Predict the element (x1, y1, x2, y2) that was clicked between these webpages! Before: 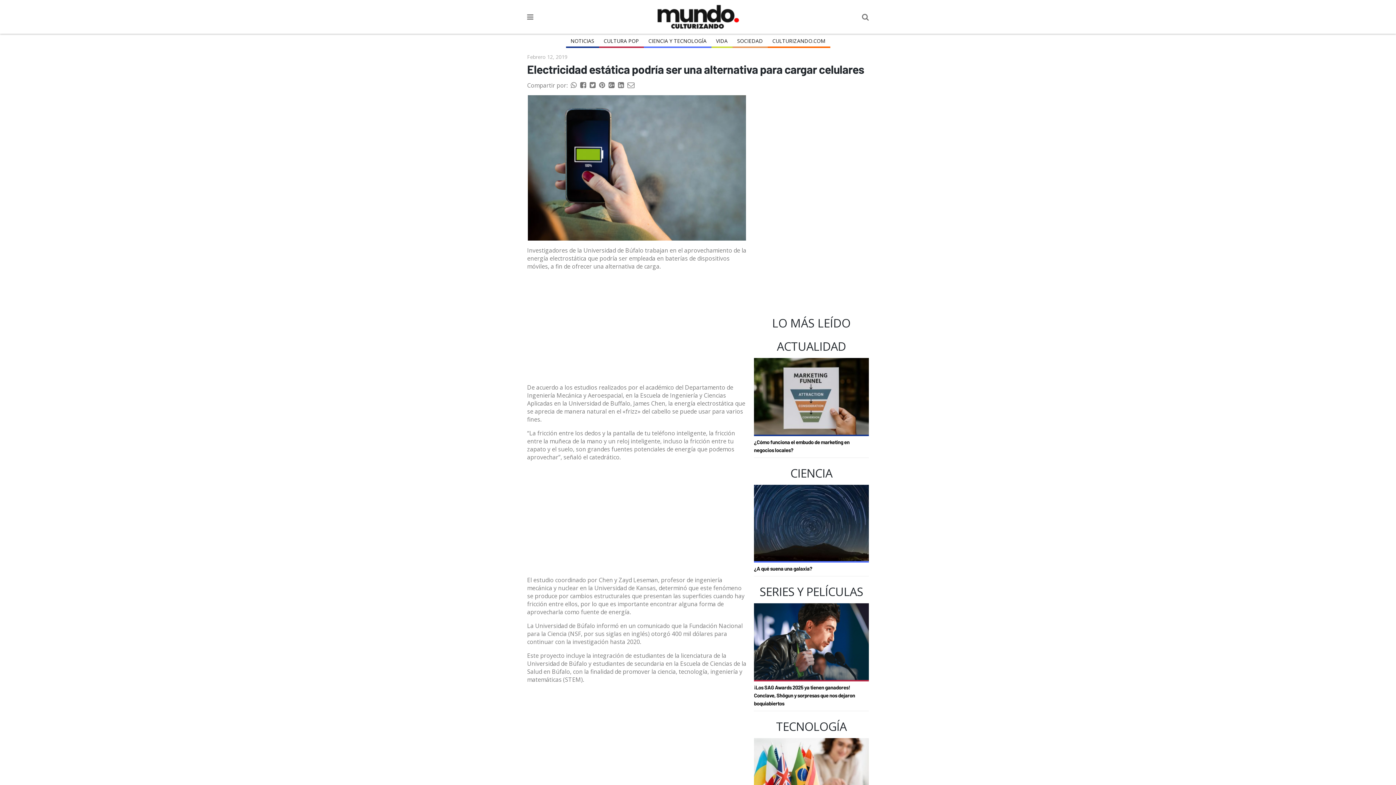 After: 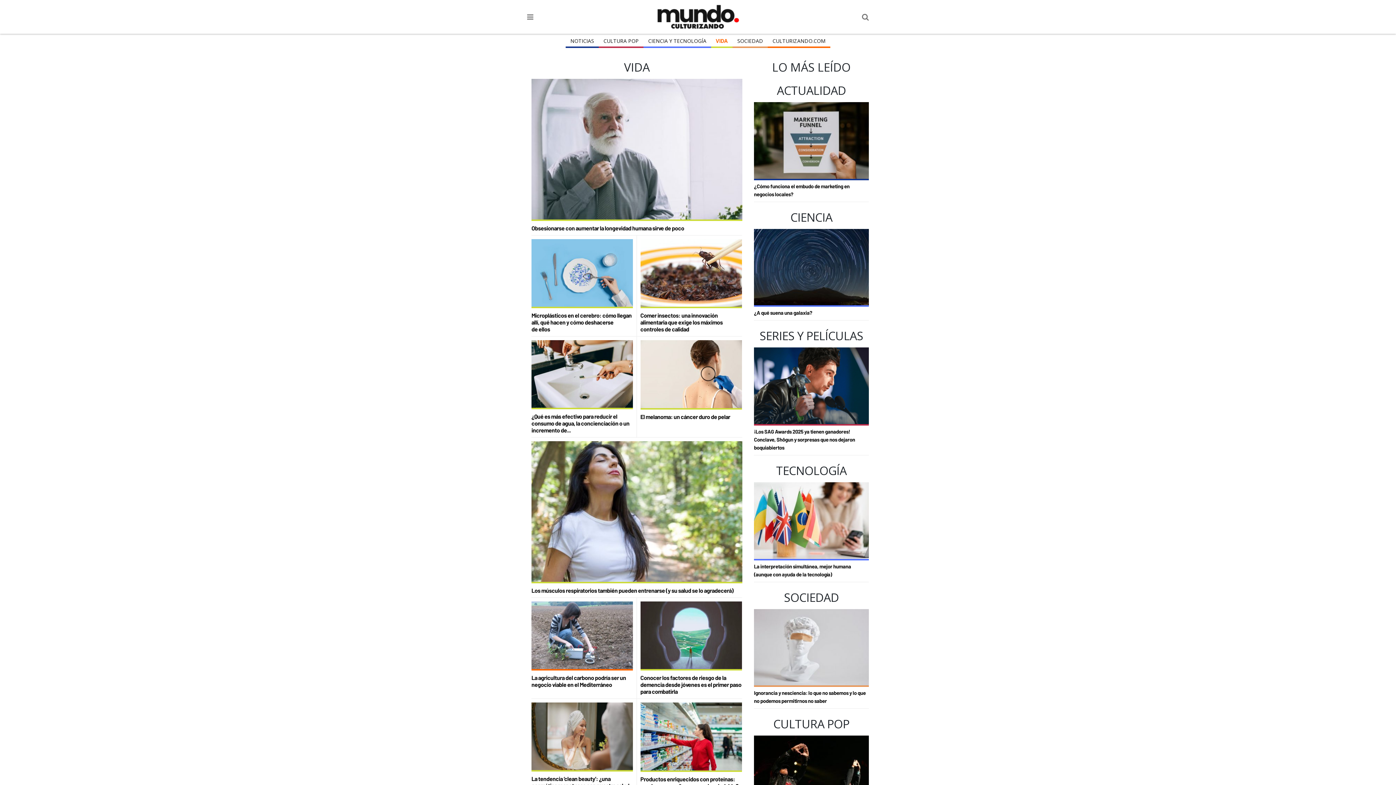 Action: label: VIDA bbox: (711, 33, 732, 48)